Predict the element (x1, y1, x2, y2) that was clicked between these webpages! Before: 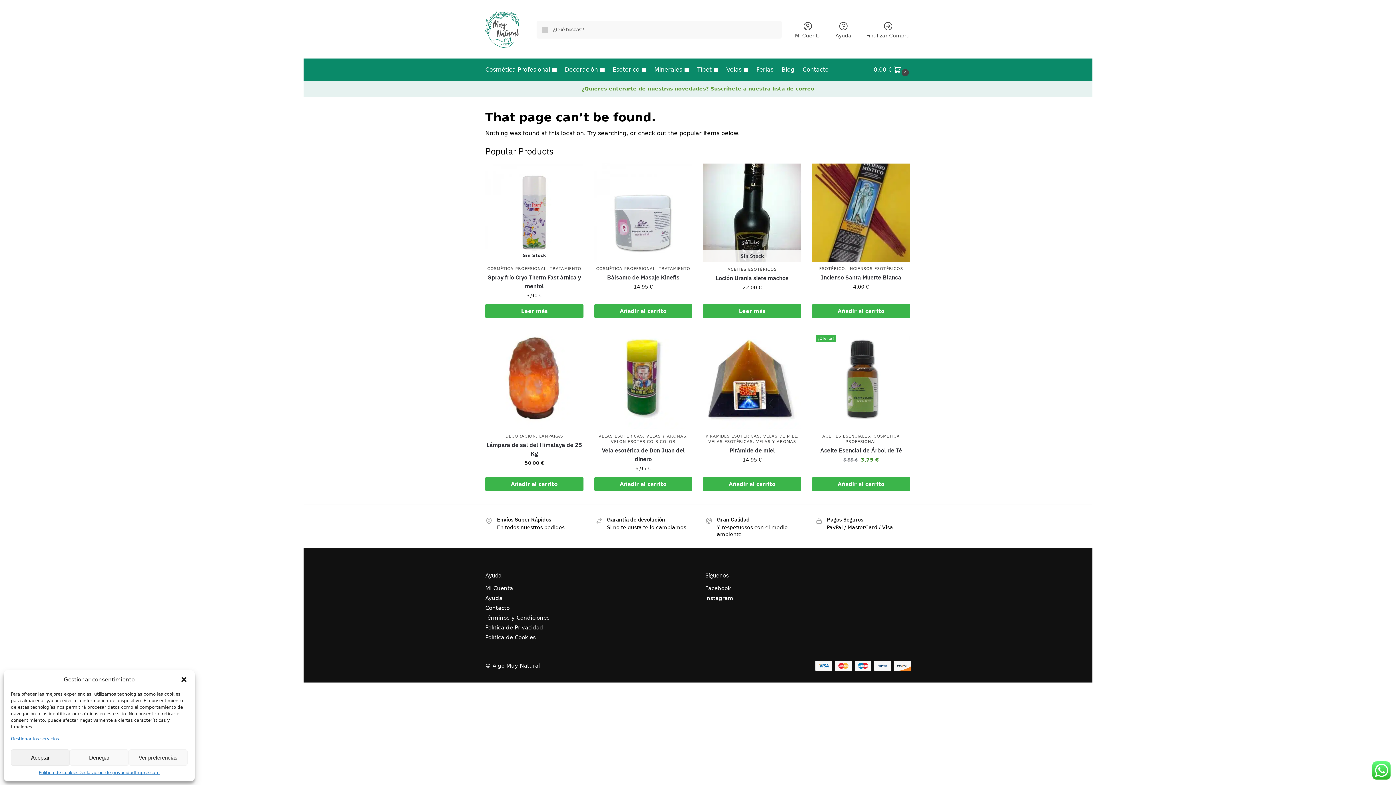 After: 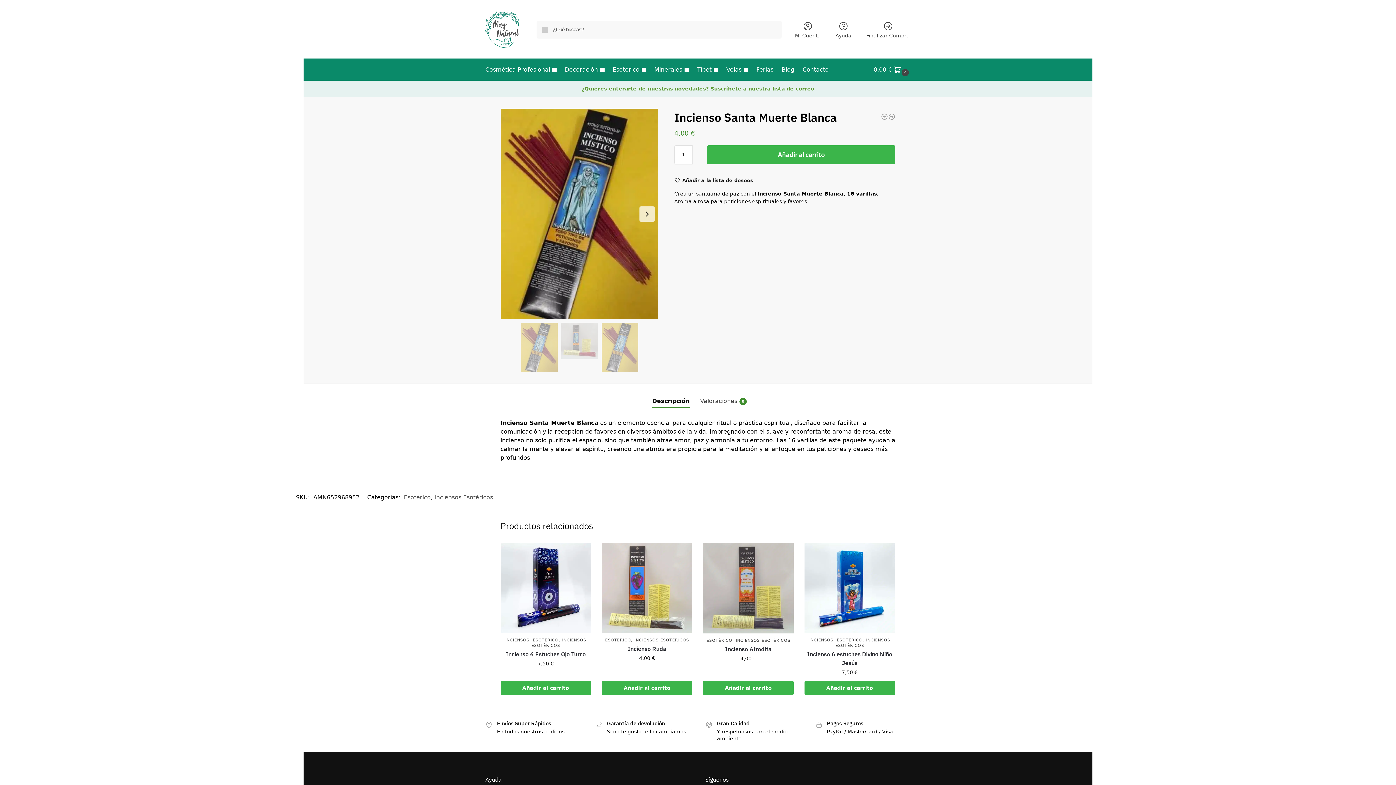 Action: bbox: (812, 163, 910, 261)